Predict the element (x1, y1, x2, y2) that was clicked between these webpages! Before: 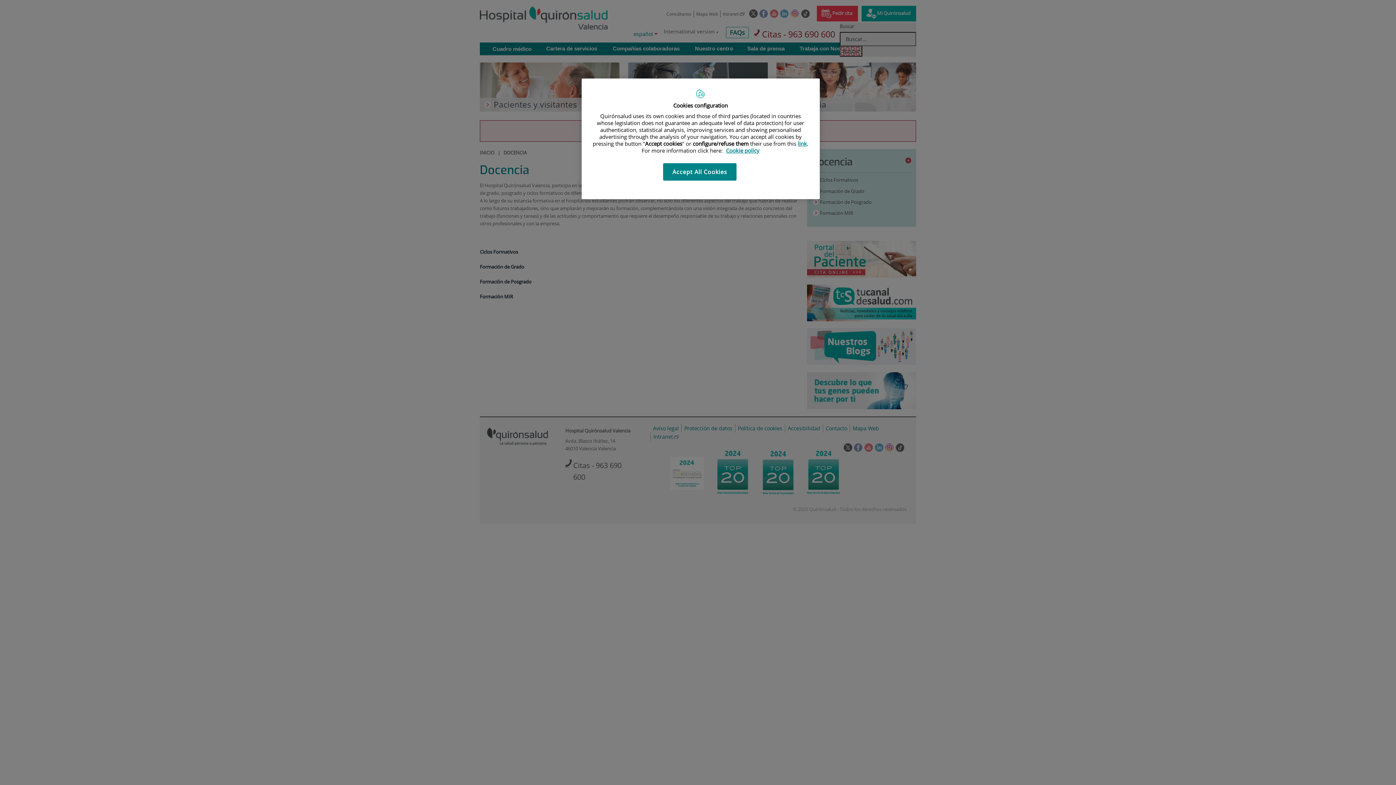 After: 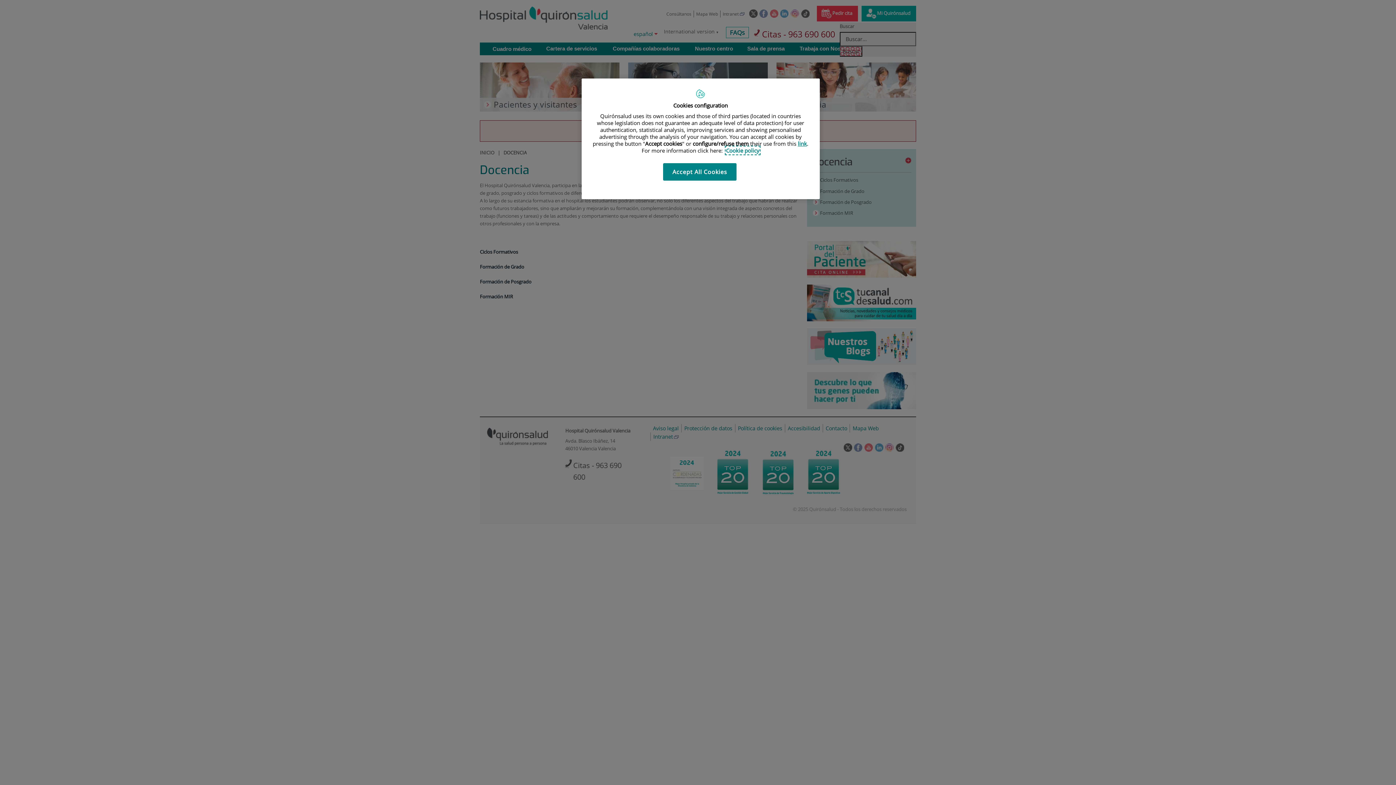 Action: label: More information about your privacy, opens in a new tab bbox: (726, 146, 759, 154)